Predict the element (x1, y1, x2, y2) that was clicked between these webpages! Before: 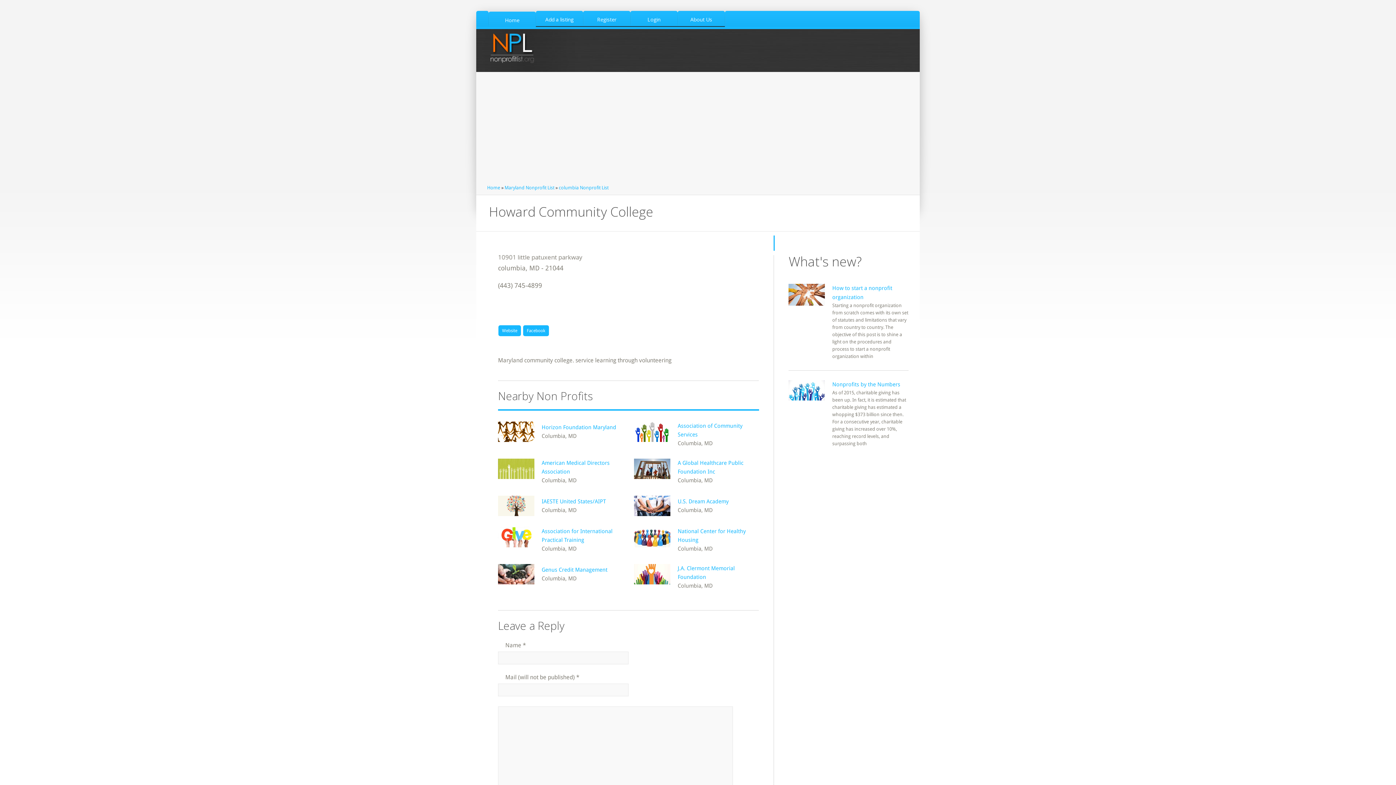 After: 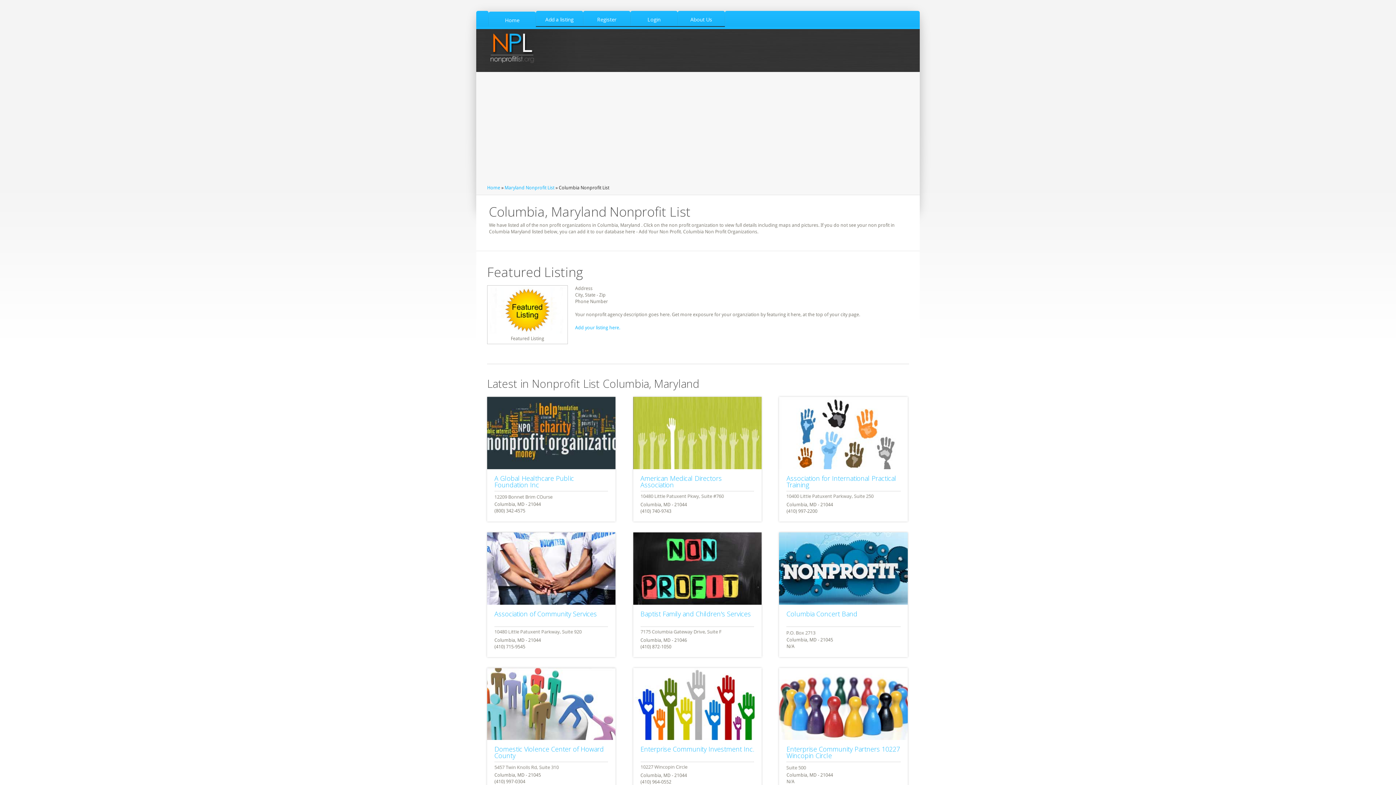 Action: bbox: (558, 185, 608, 190) label: columbia Nonprofit List